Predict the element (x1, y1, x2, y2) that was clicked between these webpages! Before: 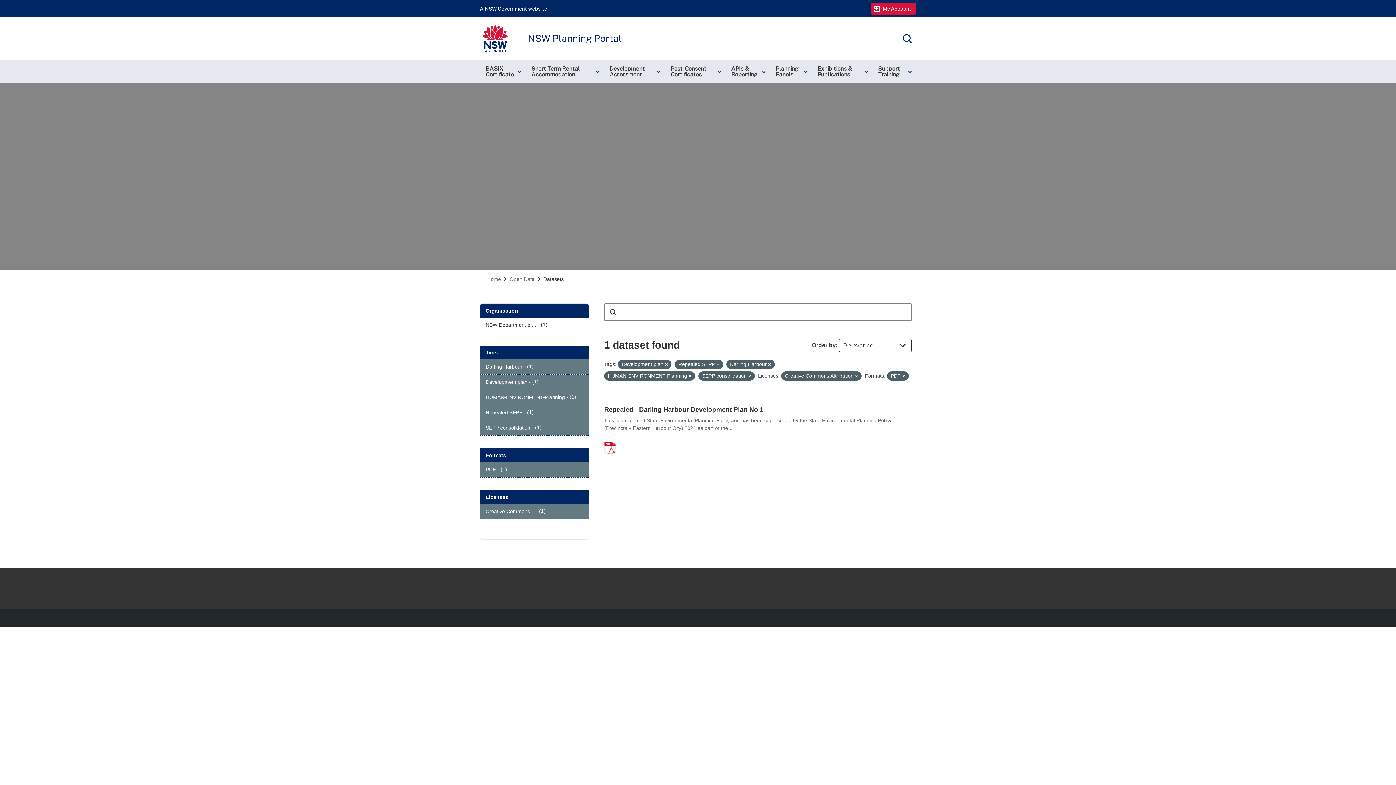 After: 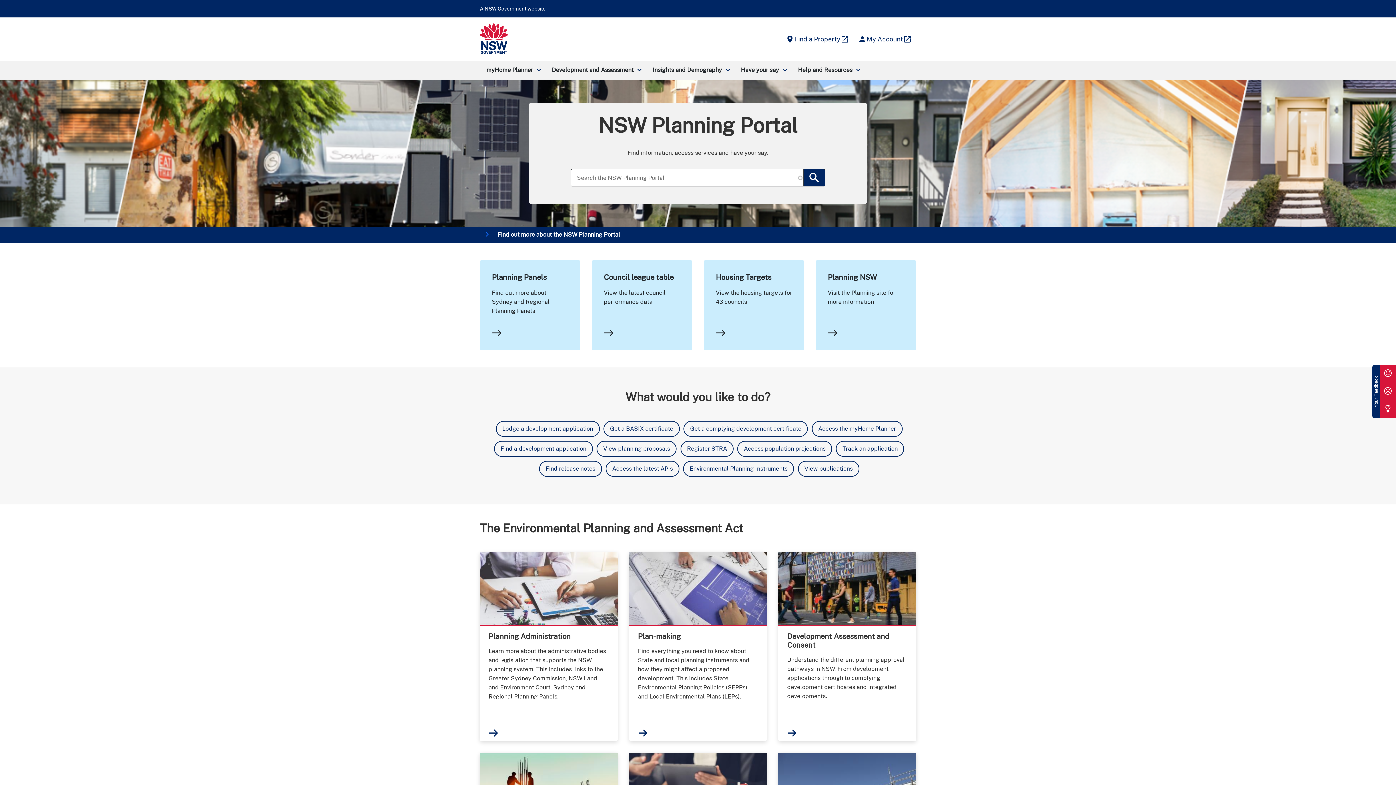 Action: bbox: (480, 23, 621, 53) label: NSW Government
NSW Planning Portal